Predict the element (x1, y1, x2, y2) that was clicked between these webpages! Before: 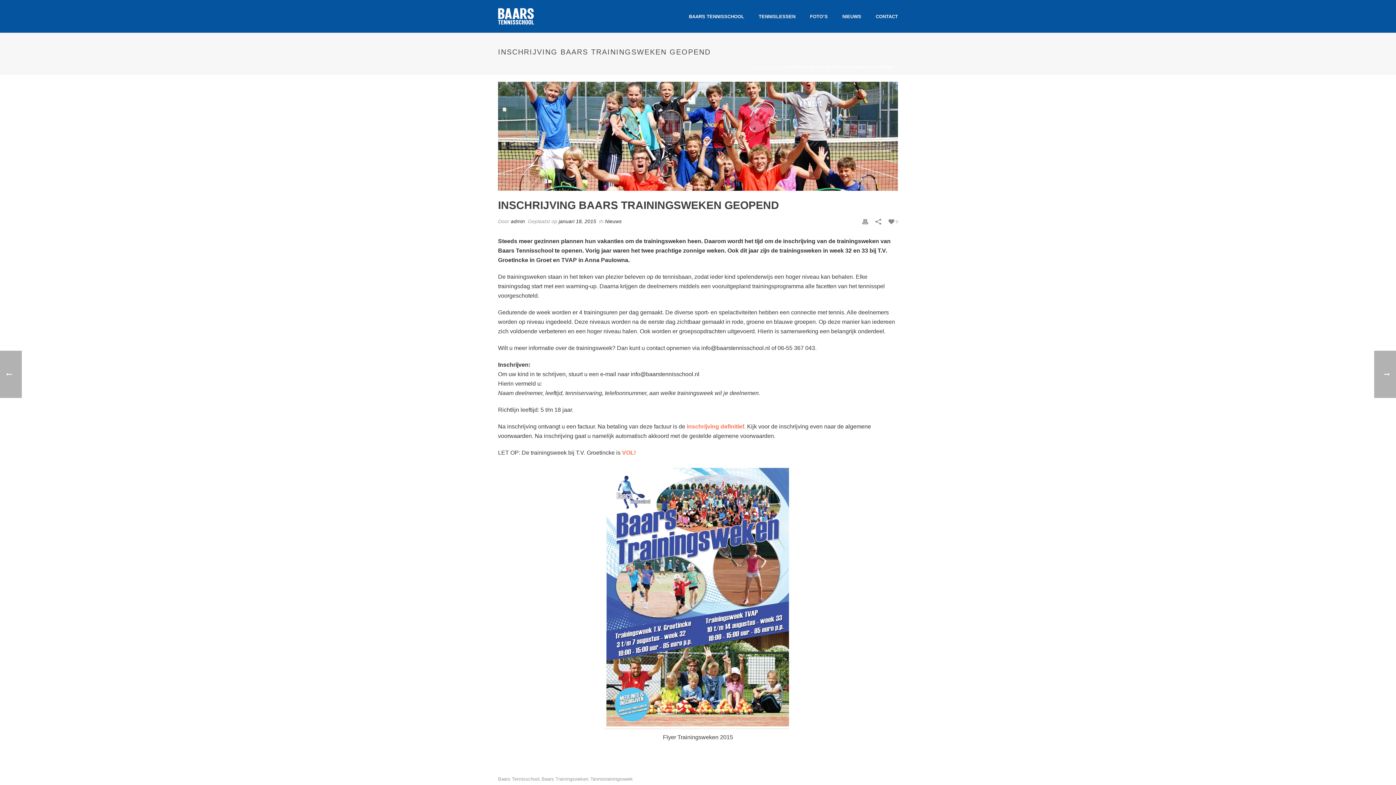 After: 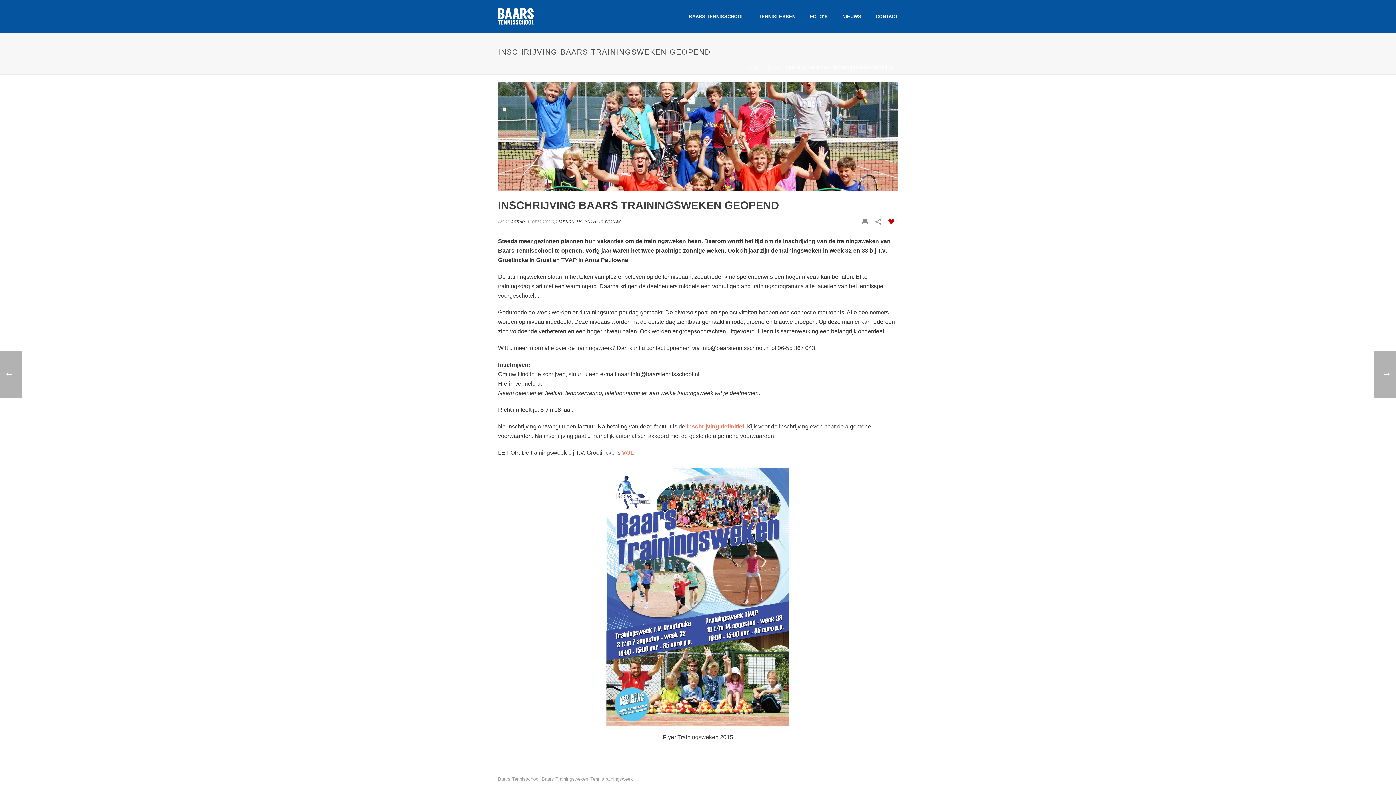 Action: bbox: (888, 218, 898, 224) label:  0